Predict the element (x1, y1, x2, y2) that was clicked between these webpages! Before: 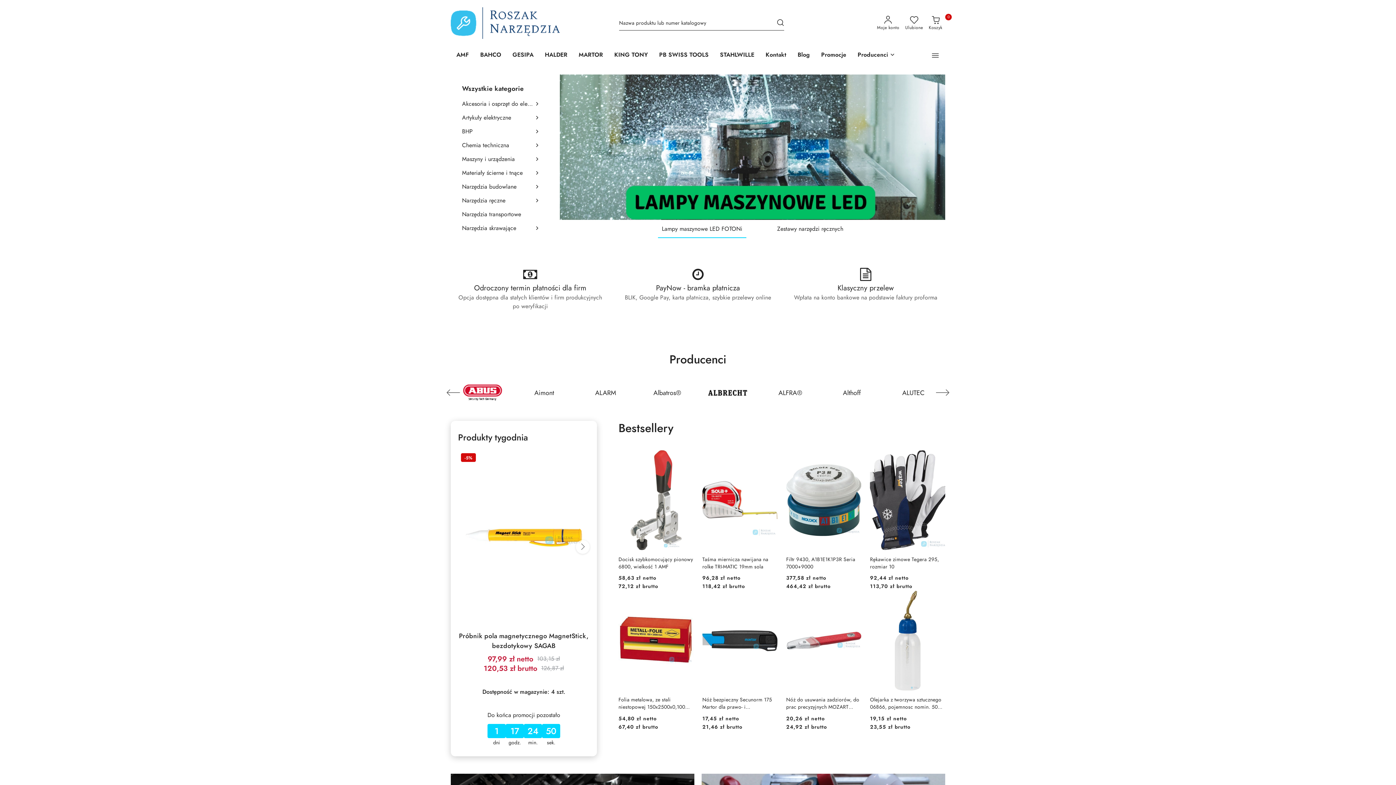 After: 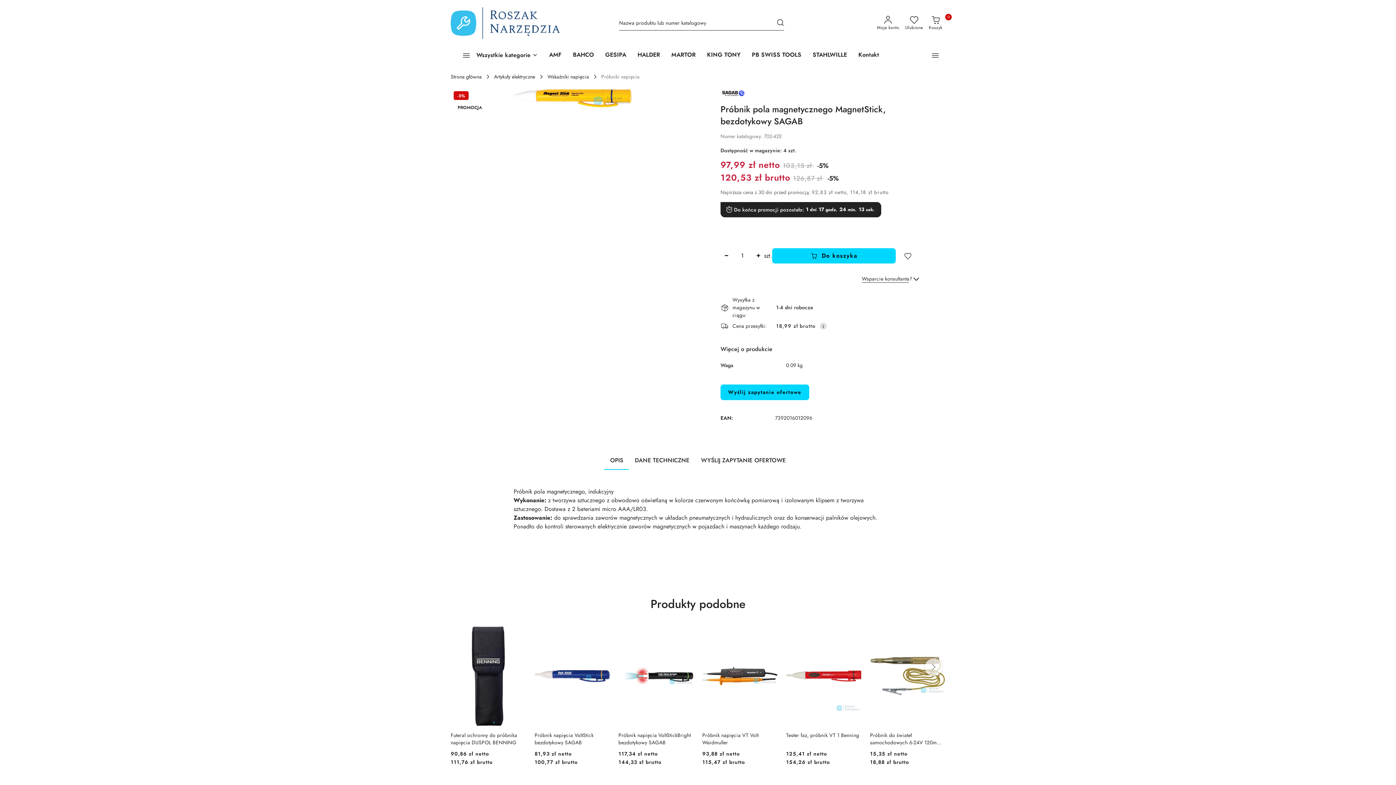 Action: bbox: (458, 631, 589, 651) label: Próbnik pola magnetycznego MagnetStick, bezdotykowy SAGAB